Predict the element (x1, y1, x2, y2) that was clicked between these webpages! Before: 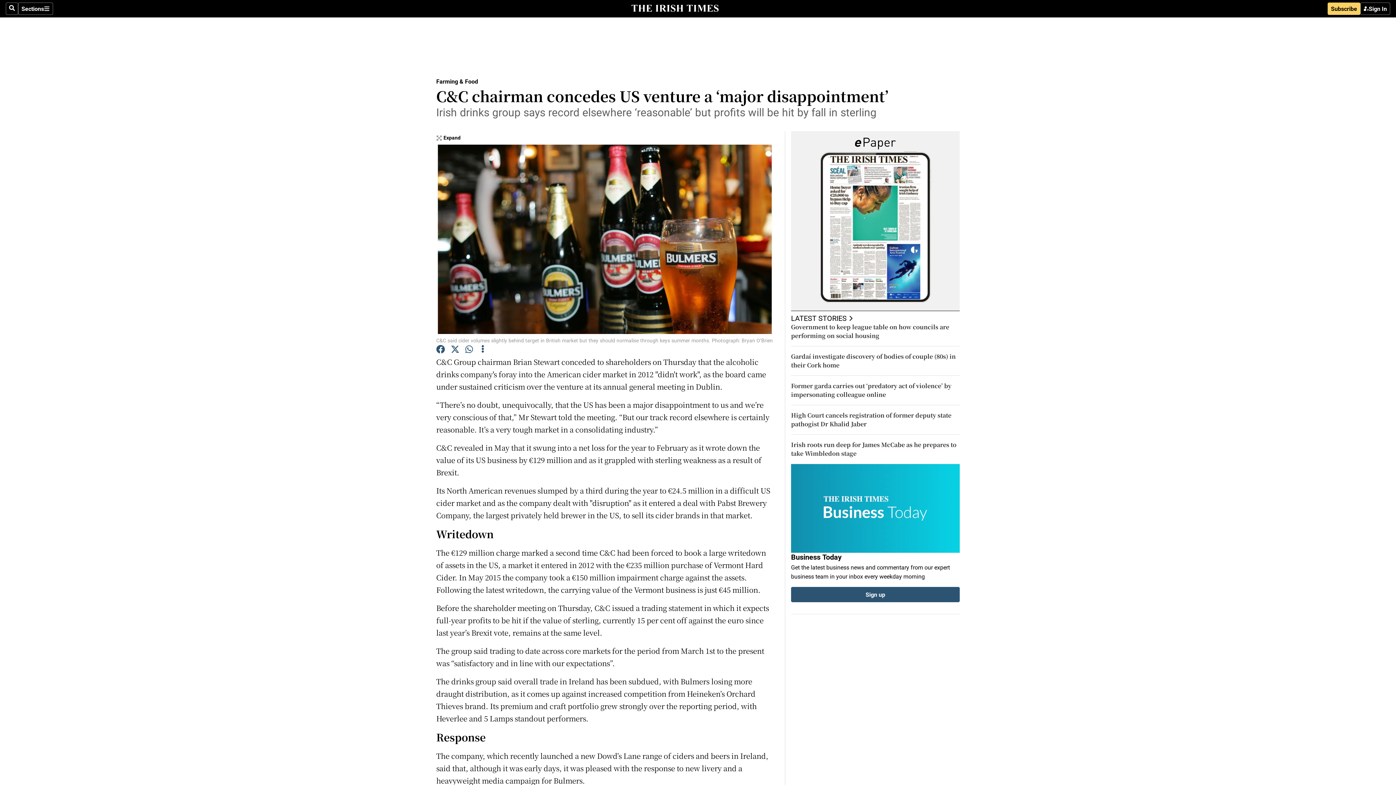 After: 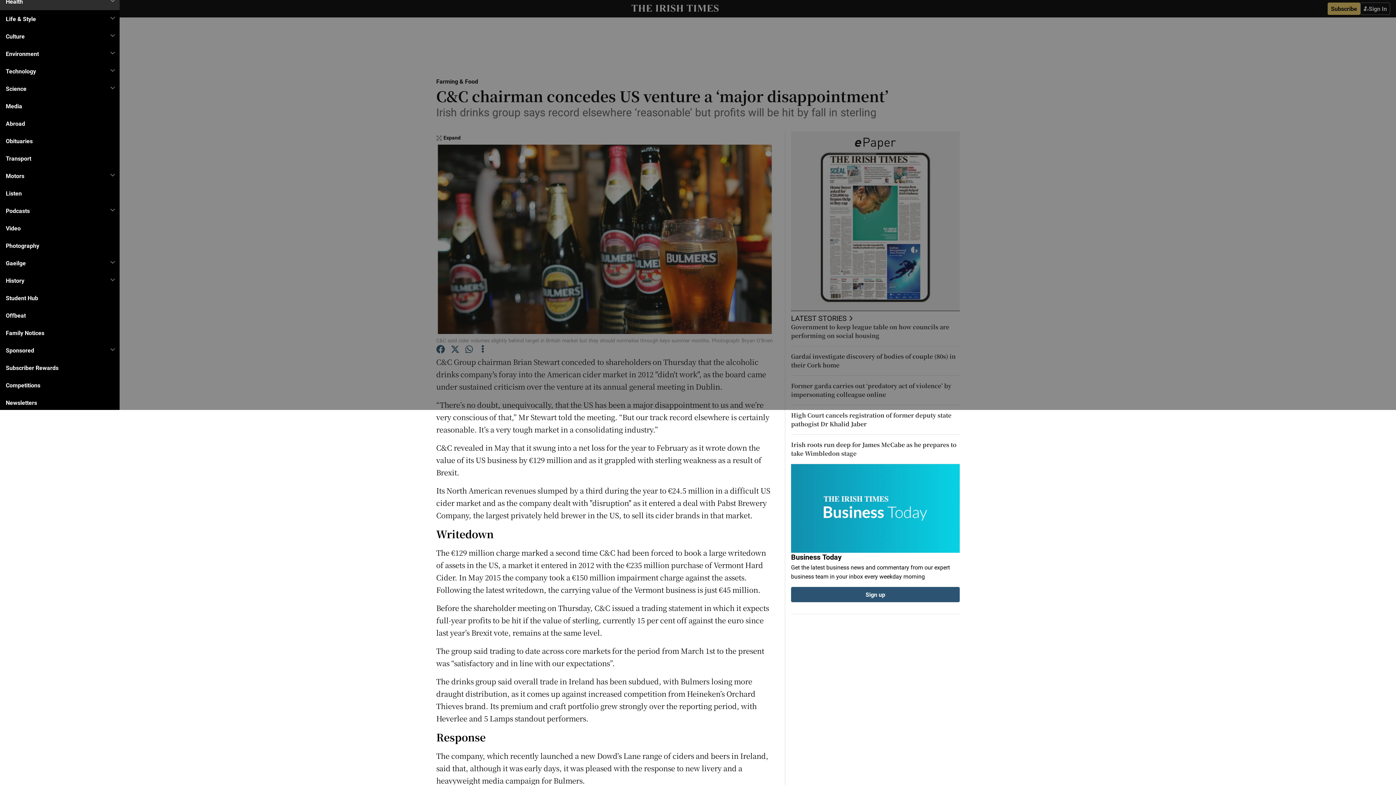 Action: bbox: (18, 2, 53, 14) label: Sections